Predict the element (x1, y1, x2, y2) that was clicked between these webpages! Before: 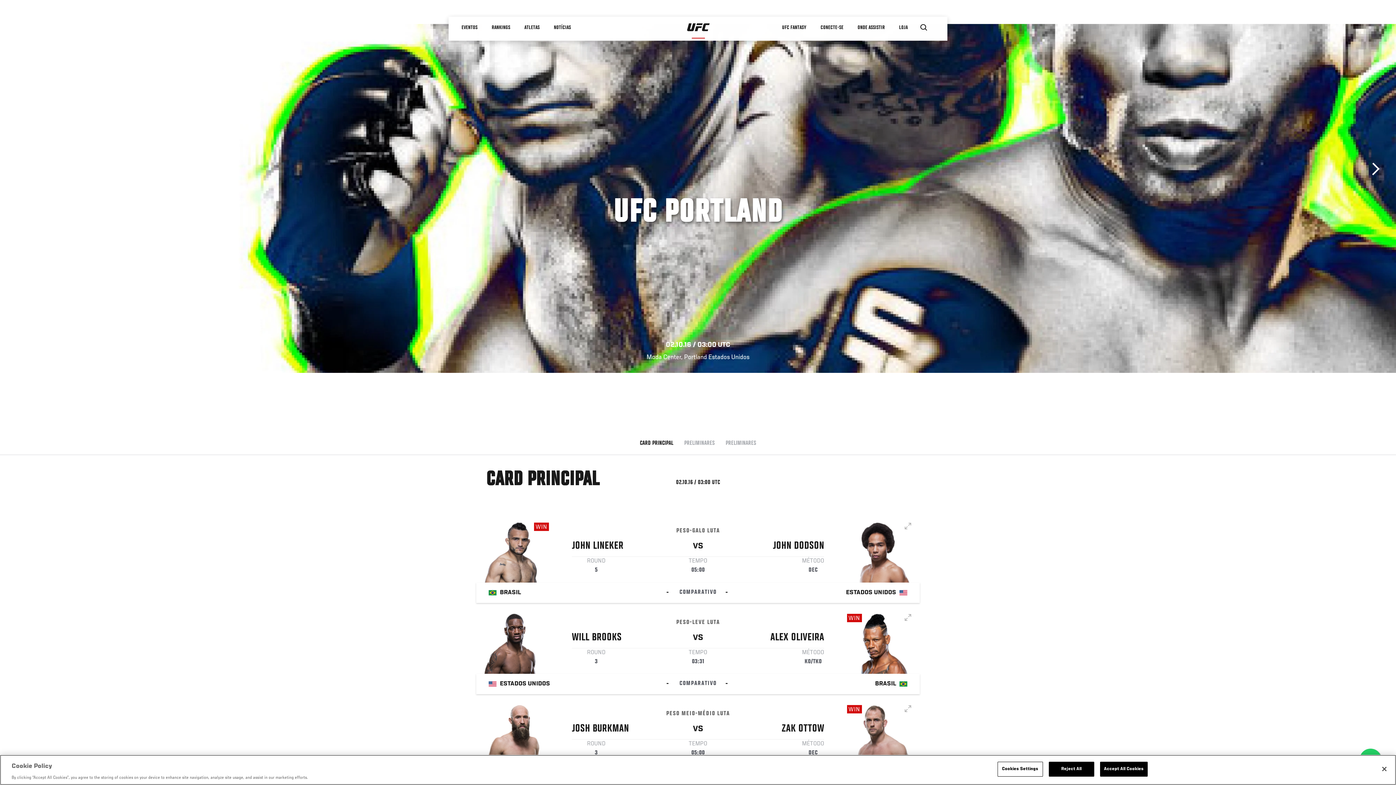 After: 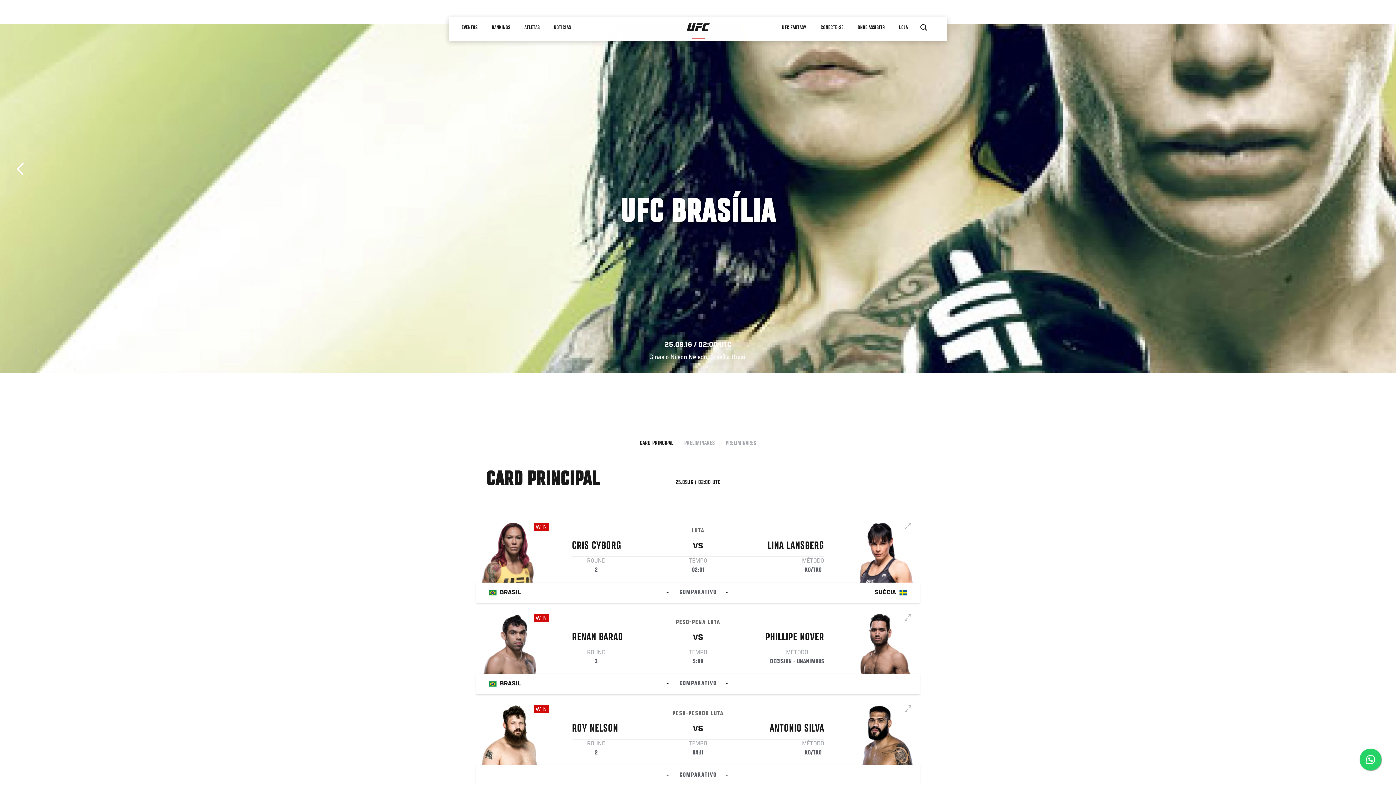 Action: bbox: (16, 162, 29, 175) label: Anterior